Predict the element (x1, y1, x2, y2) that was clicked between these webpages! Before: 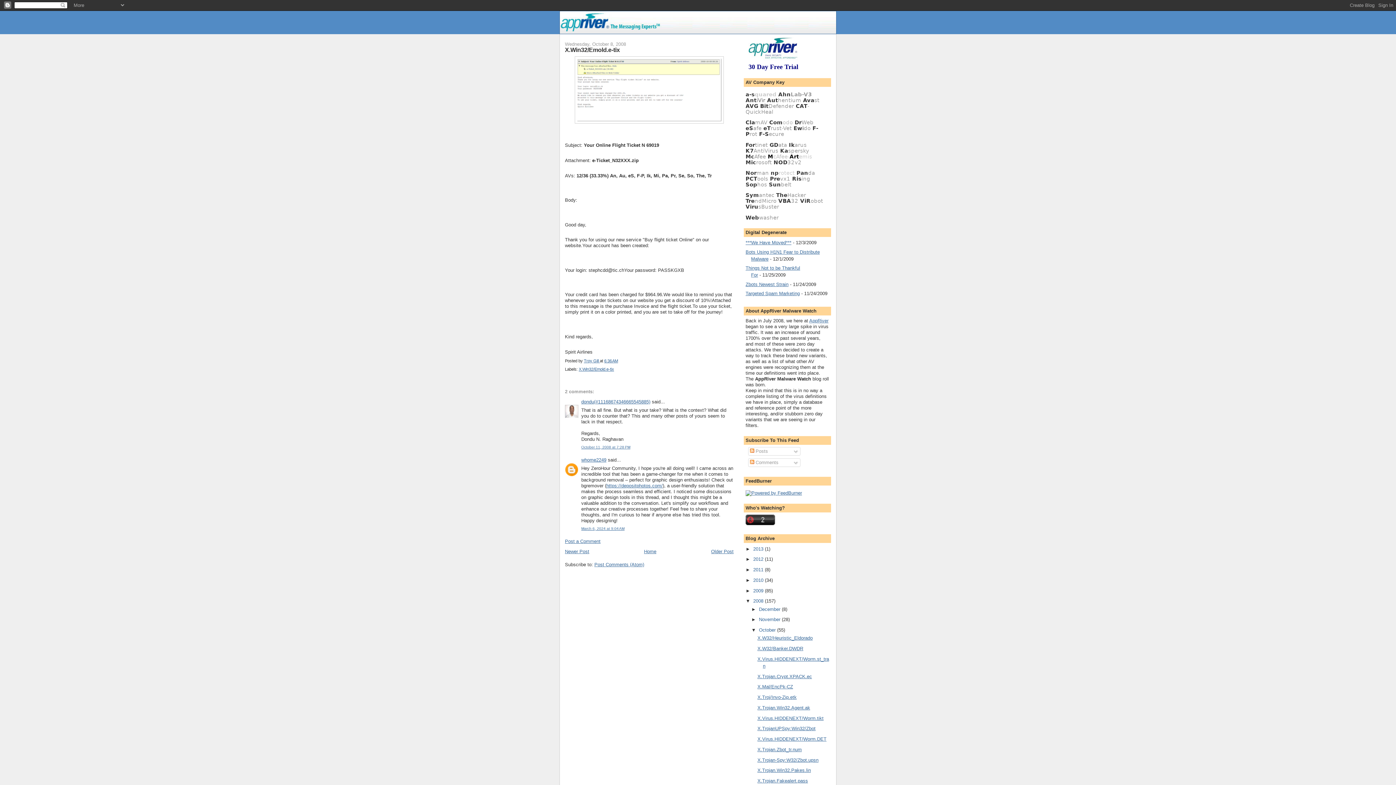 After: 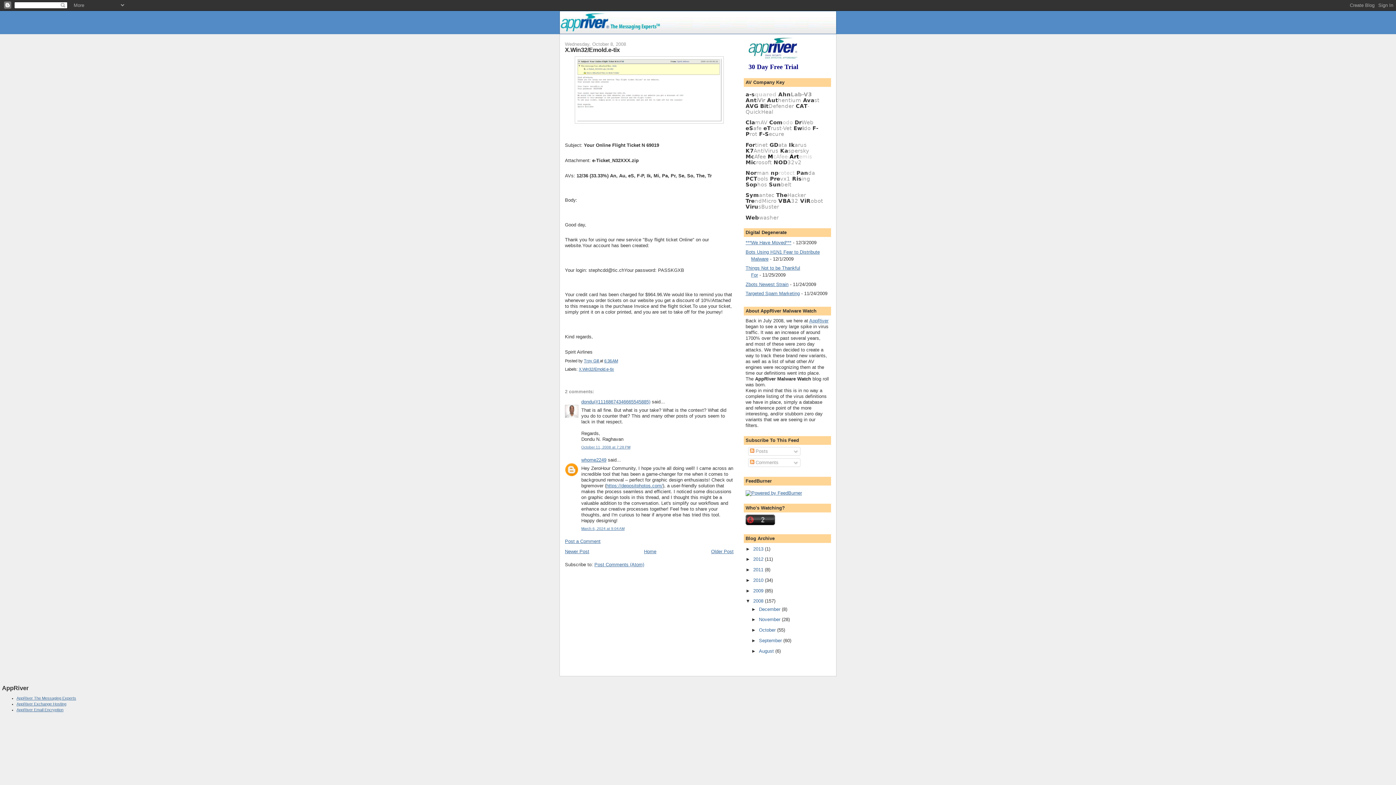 Action: label: ▼   bbox: (751, 627, 759, 633)